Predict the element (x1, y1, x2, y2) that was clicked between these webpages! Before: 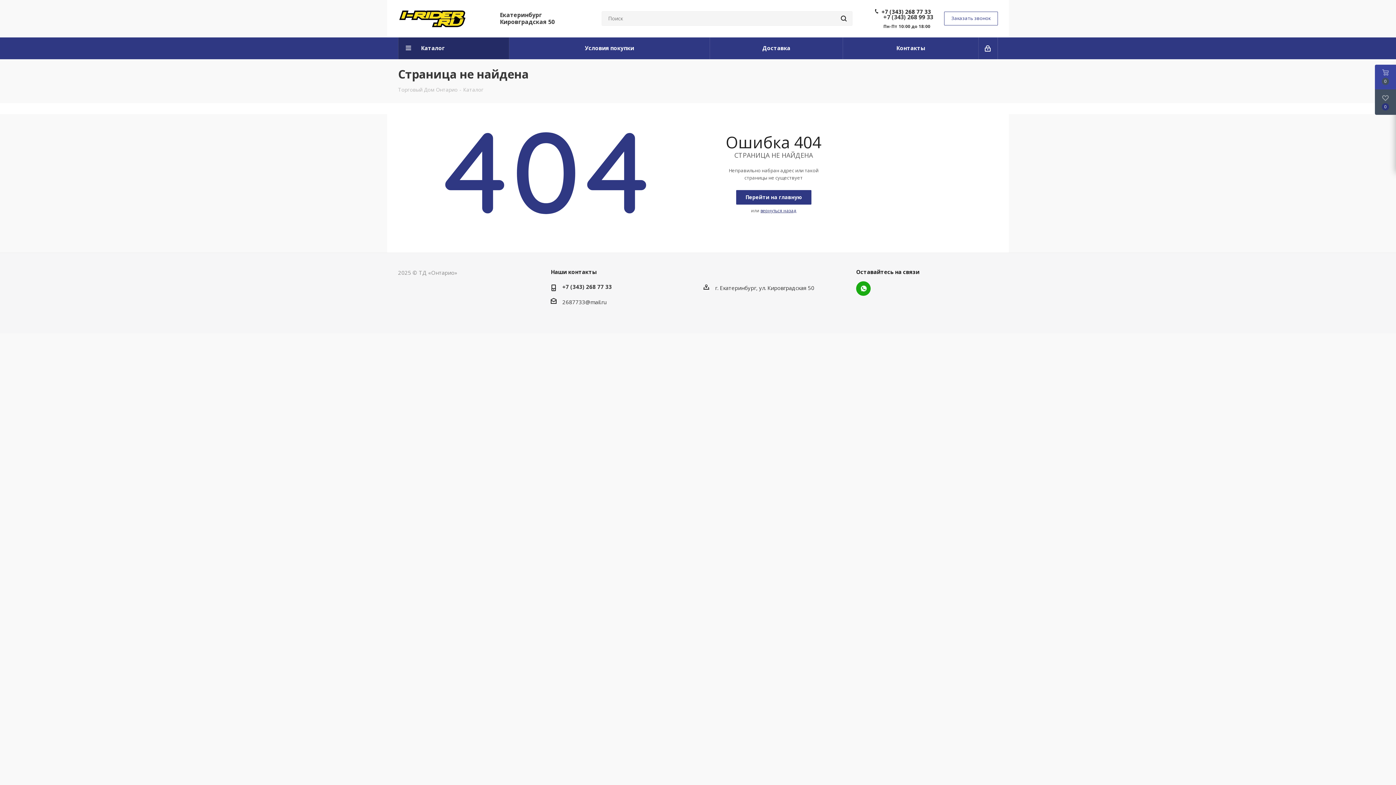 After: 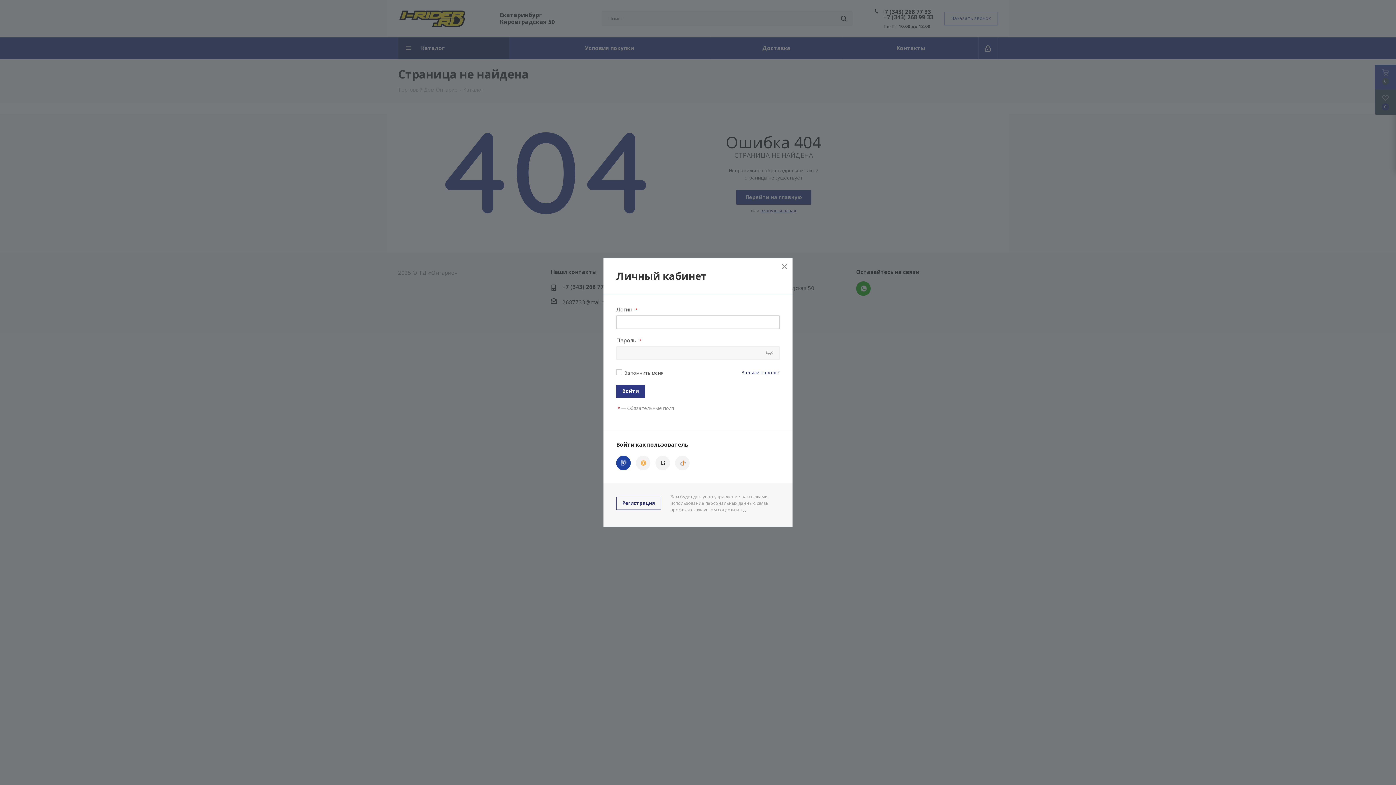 Action: bbox: (979, 37, 997, 59)